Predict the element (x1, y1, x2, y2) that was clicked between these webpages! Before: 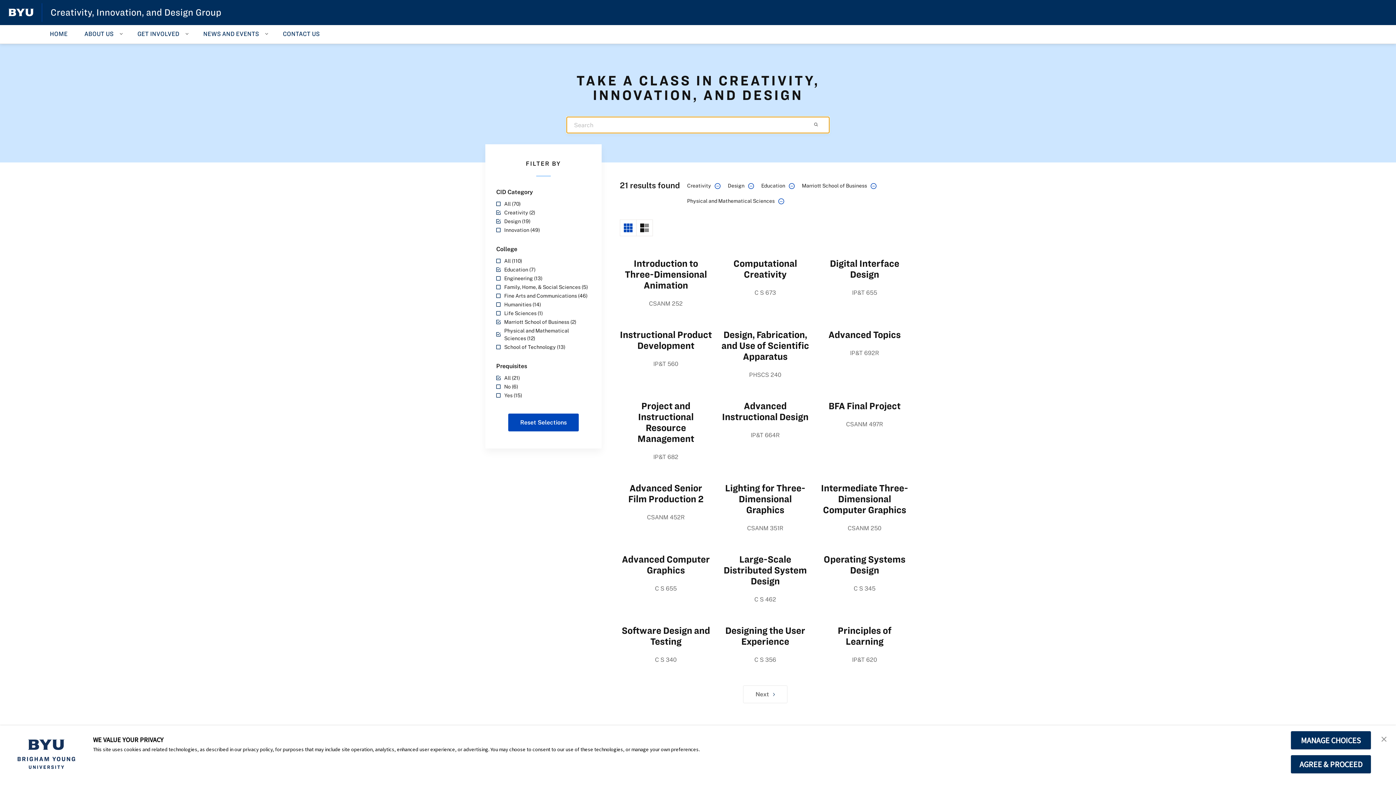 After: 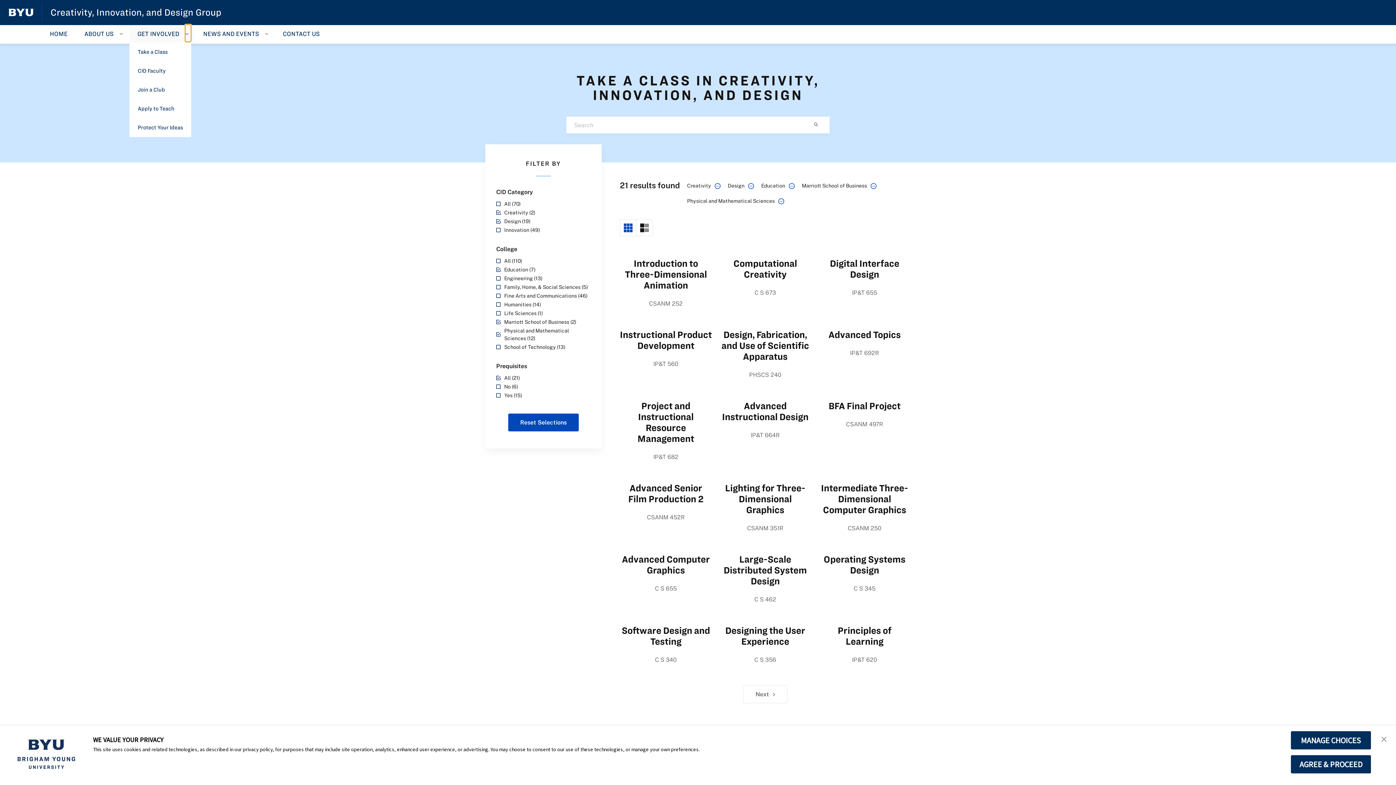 Action: label: Open Sub Navigation bbox: (185, 25, 190, 41)